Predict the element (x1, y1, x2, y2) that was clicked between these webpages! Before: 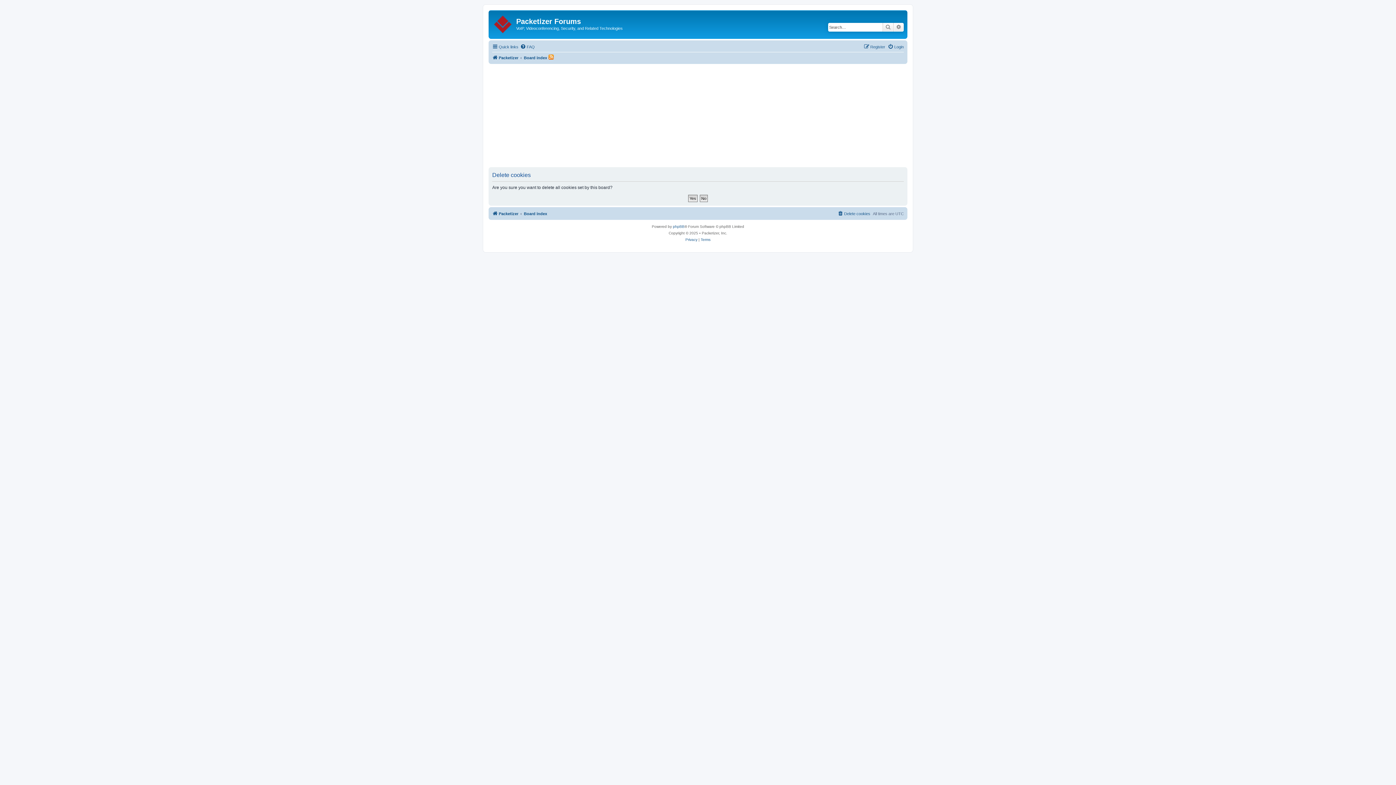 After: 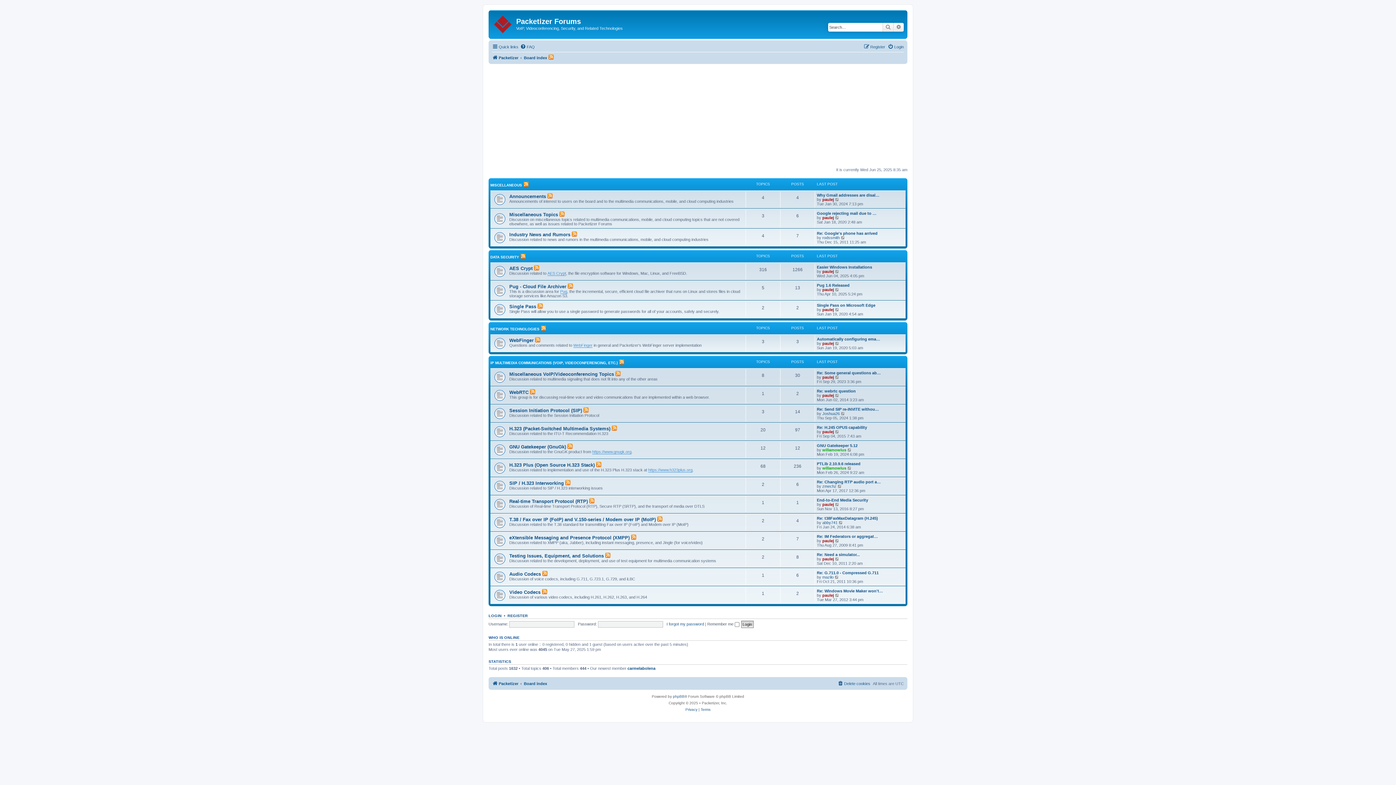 Action: label: Board index bbox: (524, 209, 547, 218)